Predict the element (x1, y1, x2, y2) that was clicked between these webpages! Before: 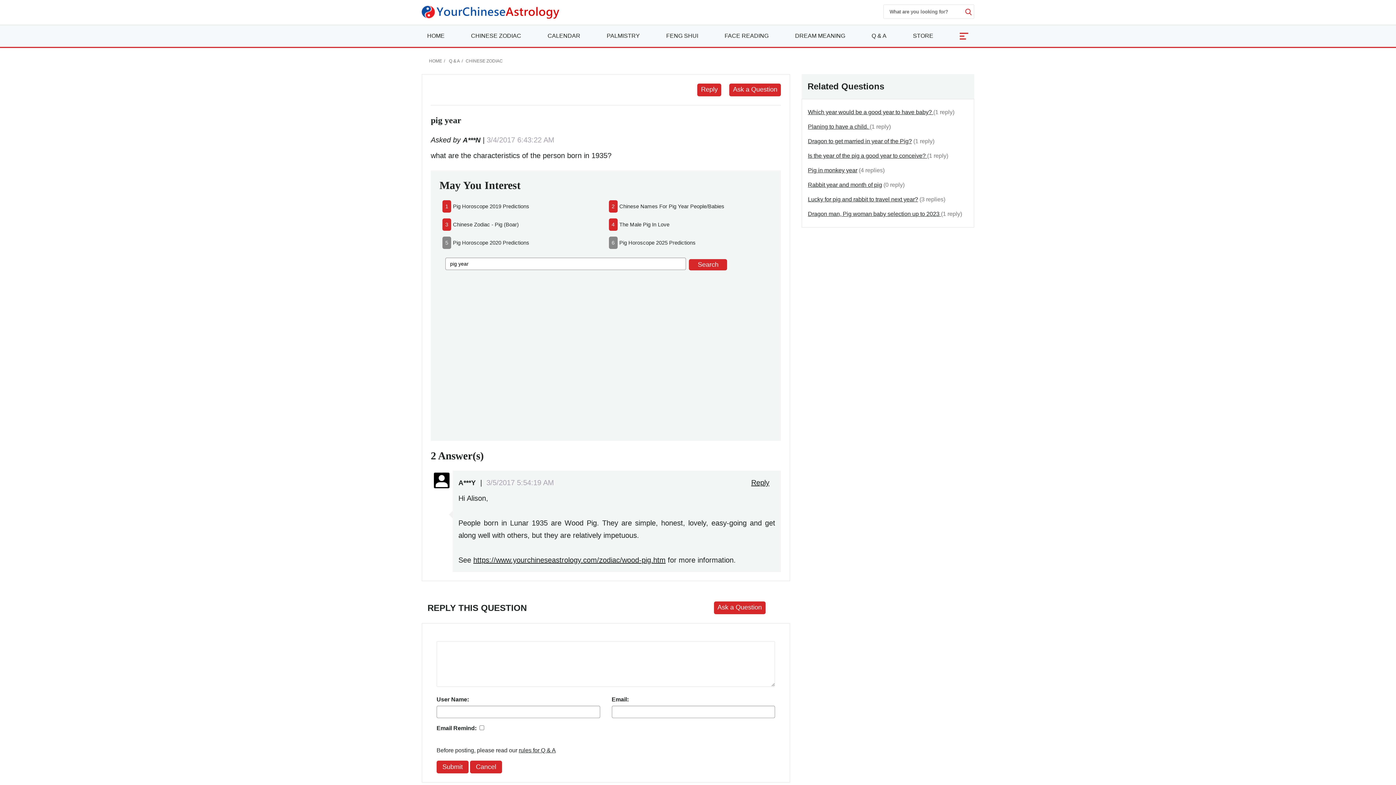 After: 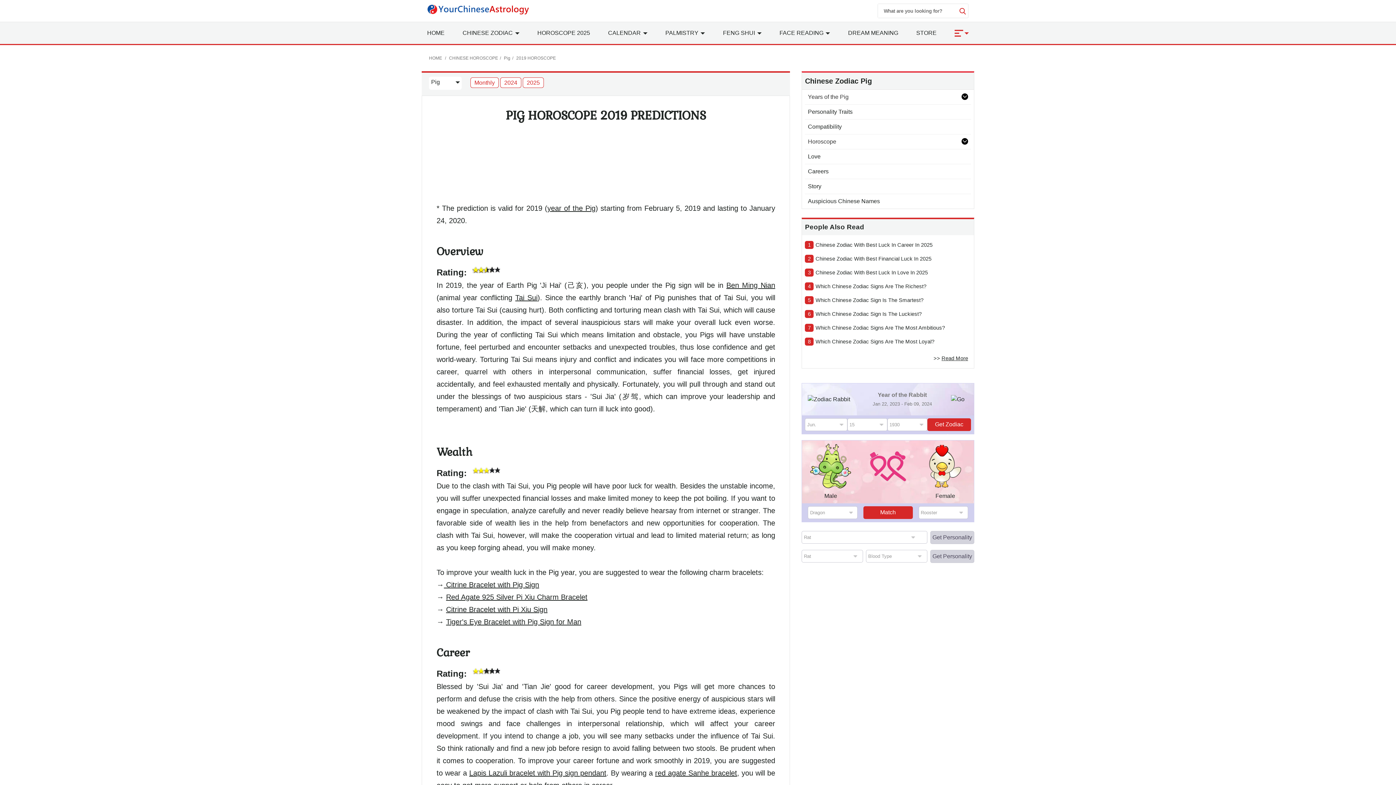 Action: label: Pig Horoscope 2019 Predictions bbox: (453, 200, 603, 212)